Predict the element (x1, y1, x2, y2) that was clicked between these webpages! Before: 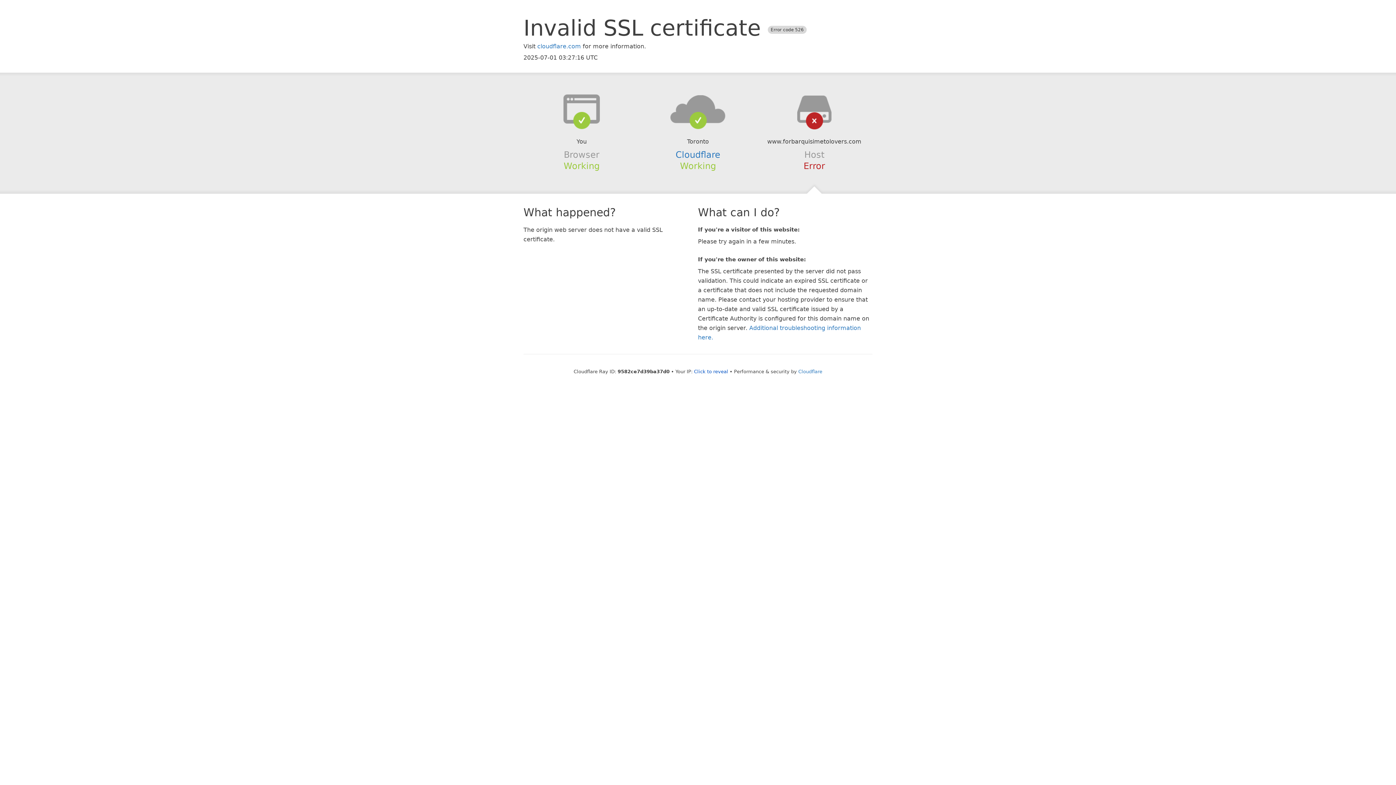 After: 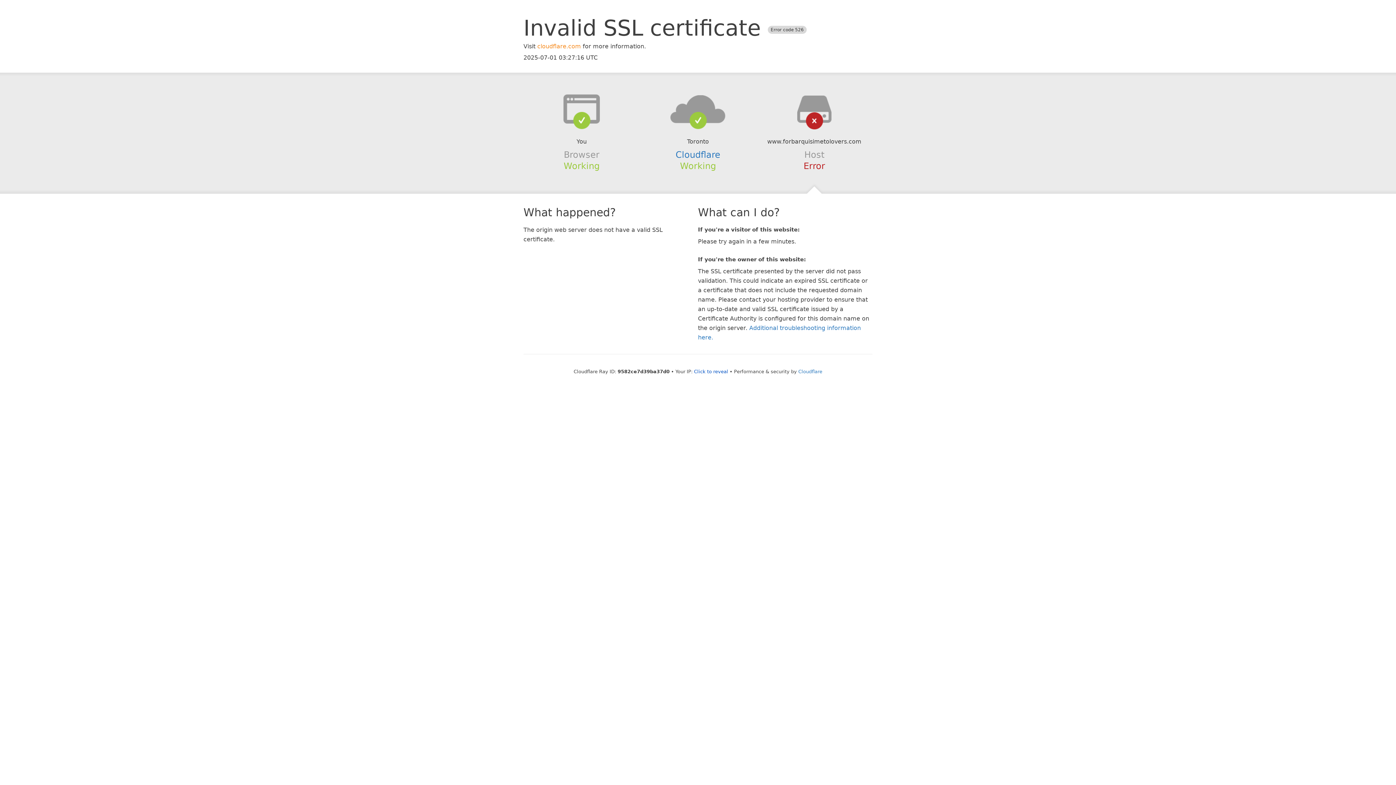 Action: bbox: (537, 42, 581, 49) label: cloudflare.com